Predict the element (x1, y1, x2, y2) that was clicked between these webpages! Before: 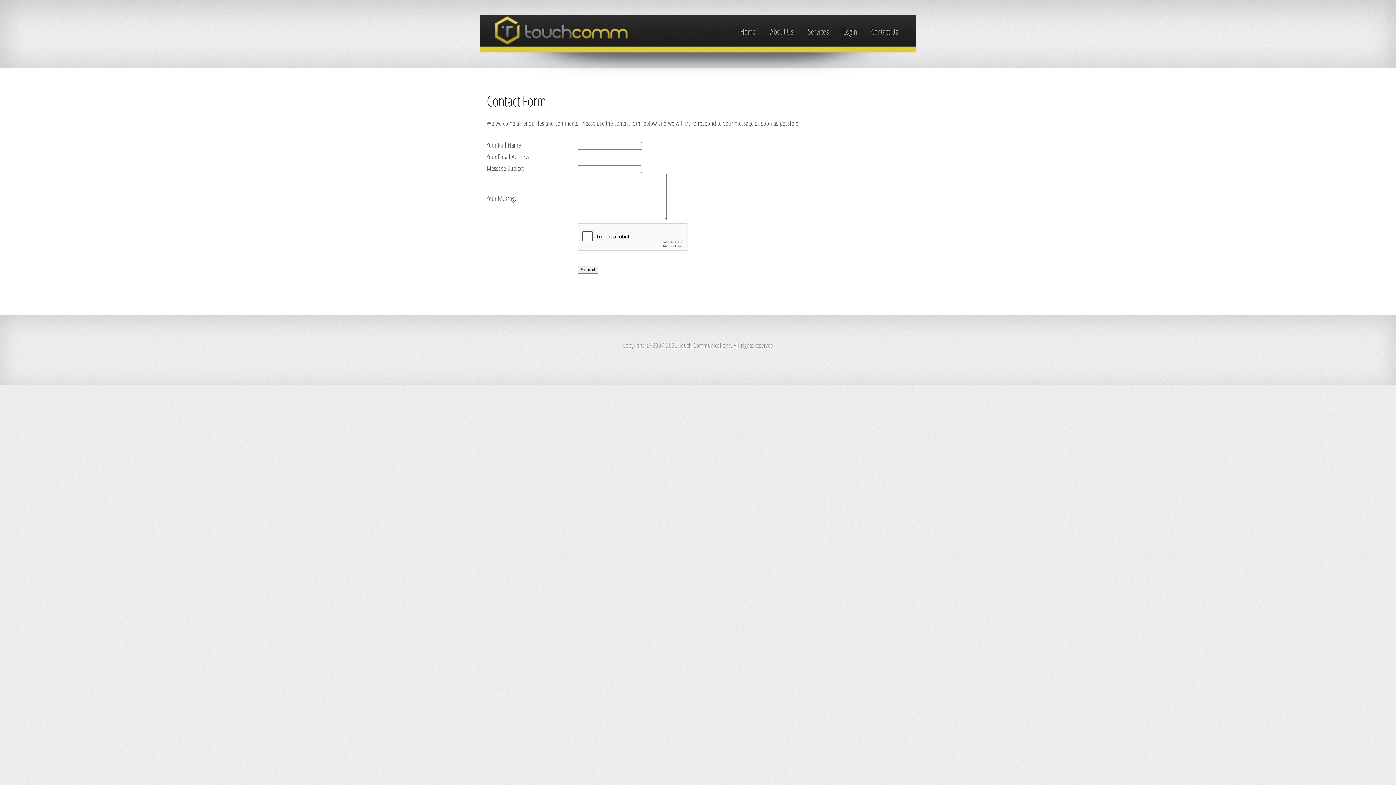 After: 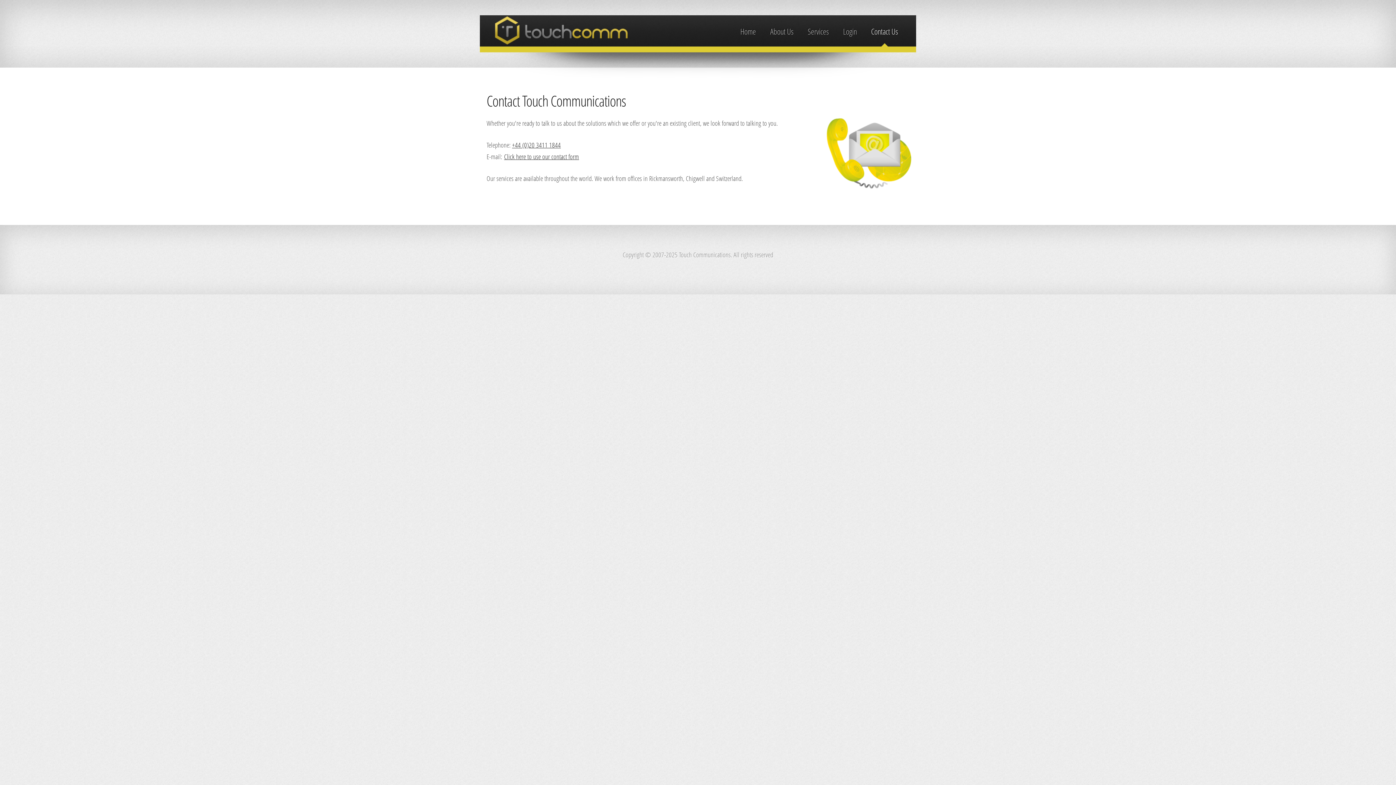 Action: bbox: (871, 25, 898, 37) label: Contact Us